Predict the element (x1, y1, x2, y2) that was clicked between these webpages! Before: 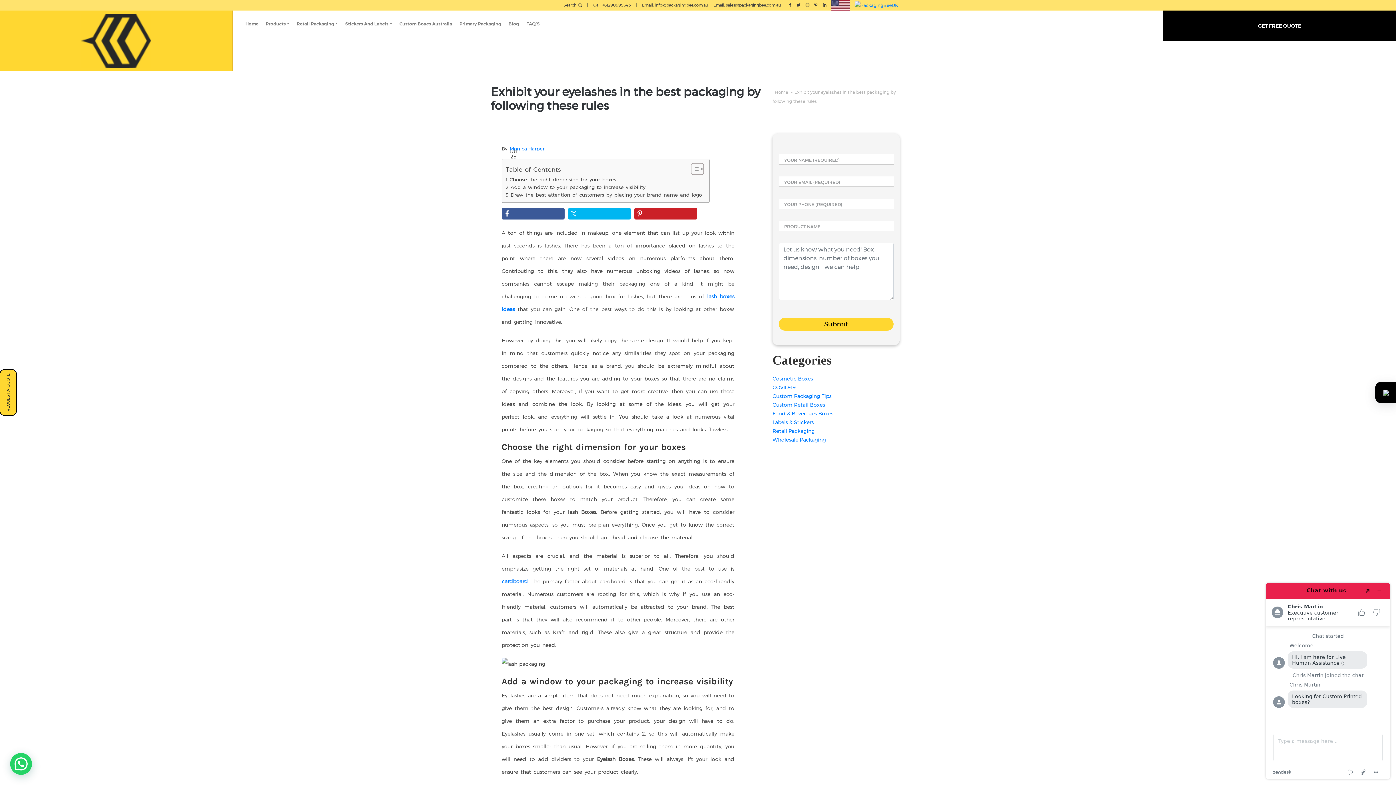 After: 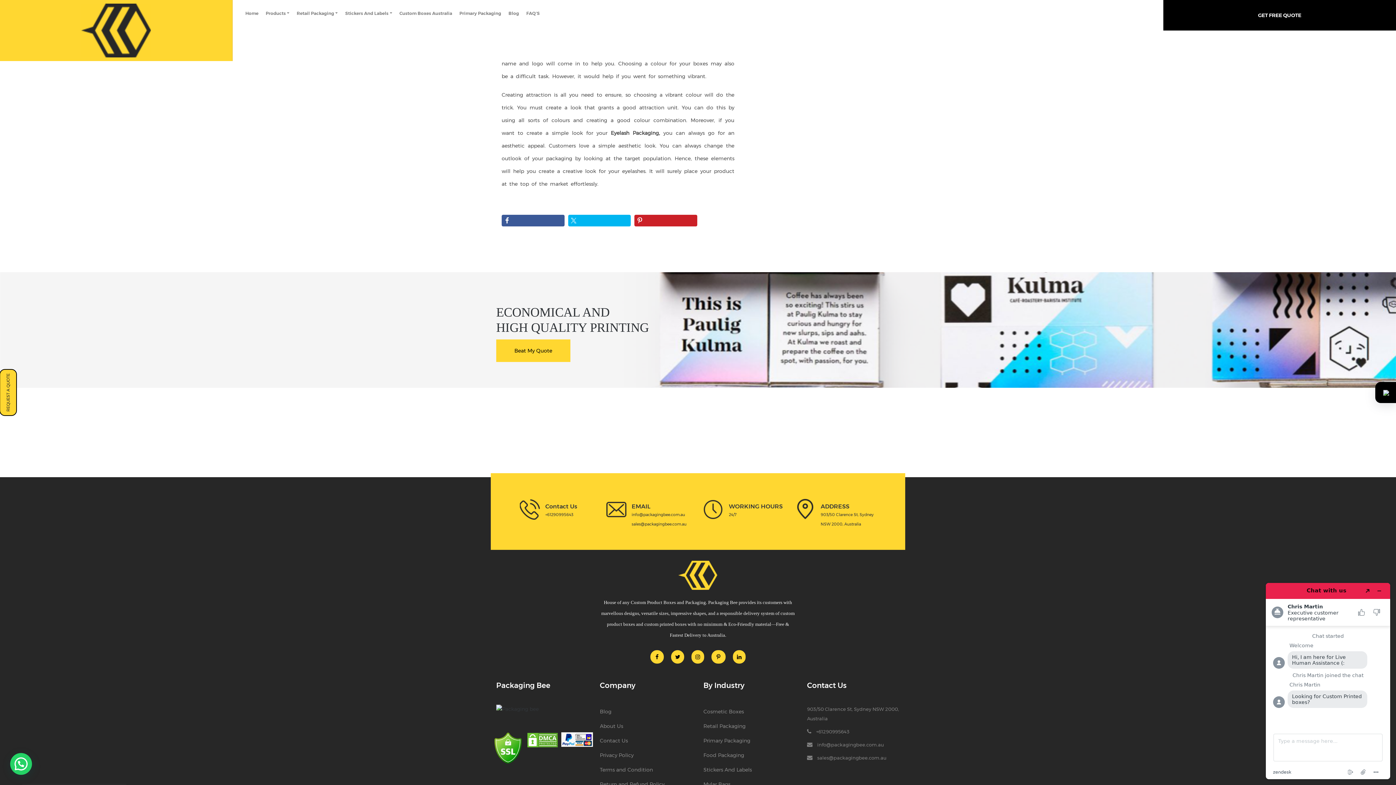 Action: label: Draw the best attention of customers by placing your brand name and logo bbox: (505, 191, 702, 199)